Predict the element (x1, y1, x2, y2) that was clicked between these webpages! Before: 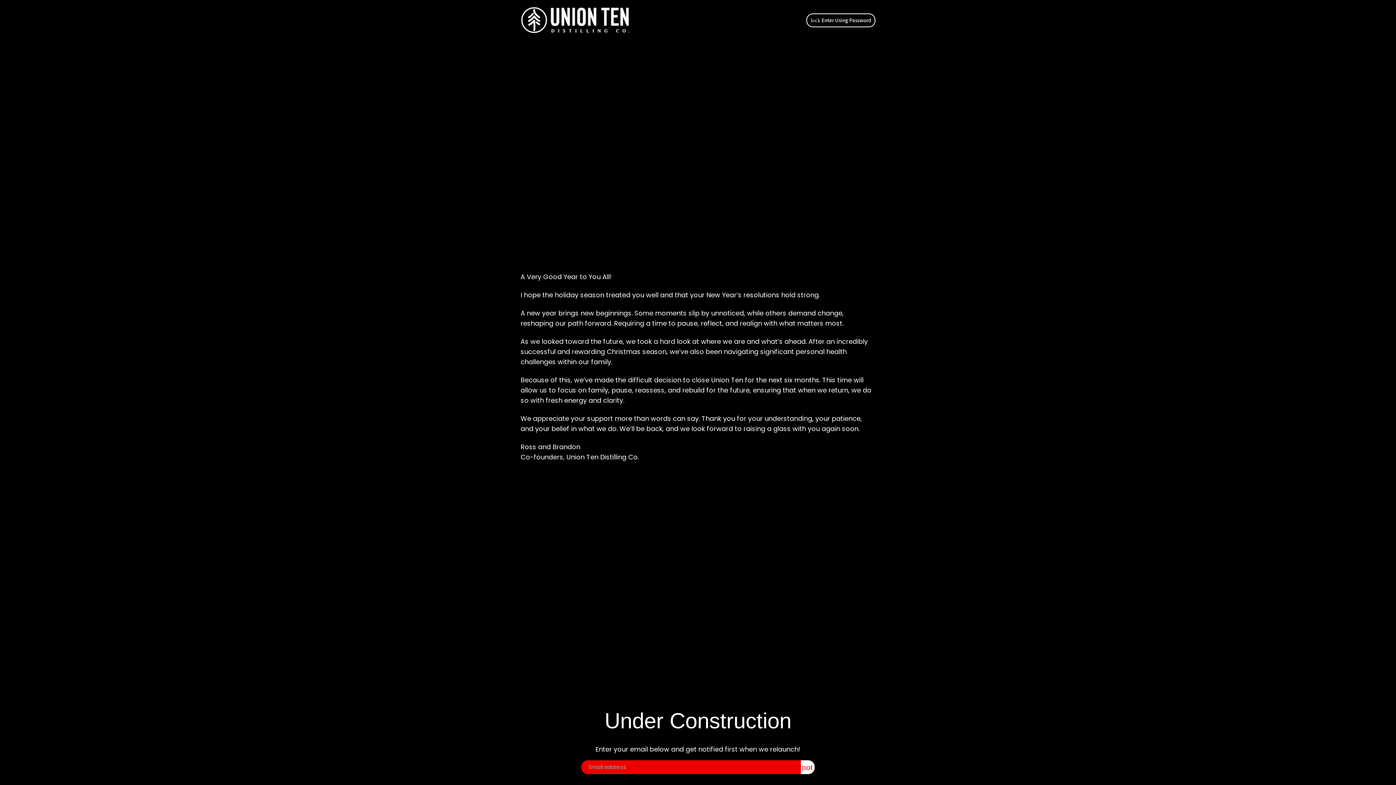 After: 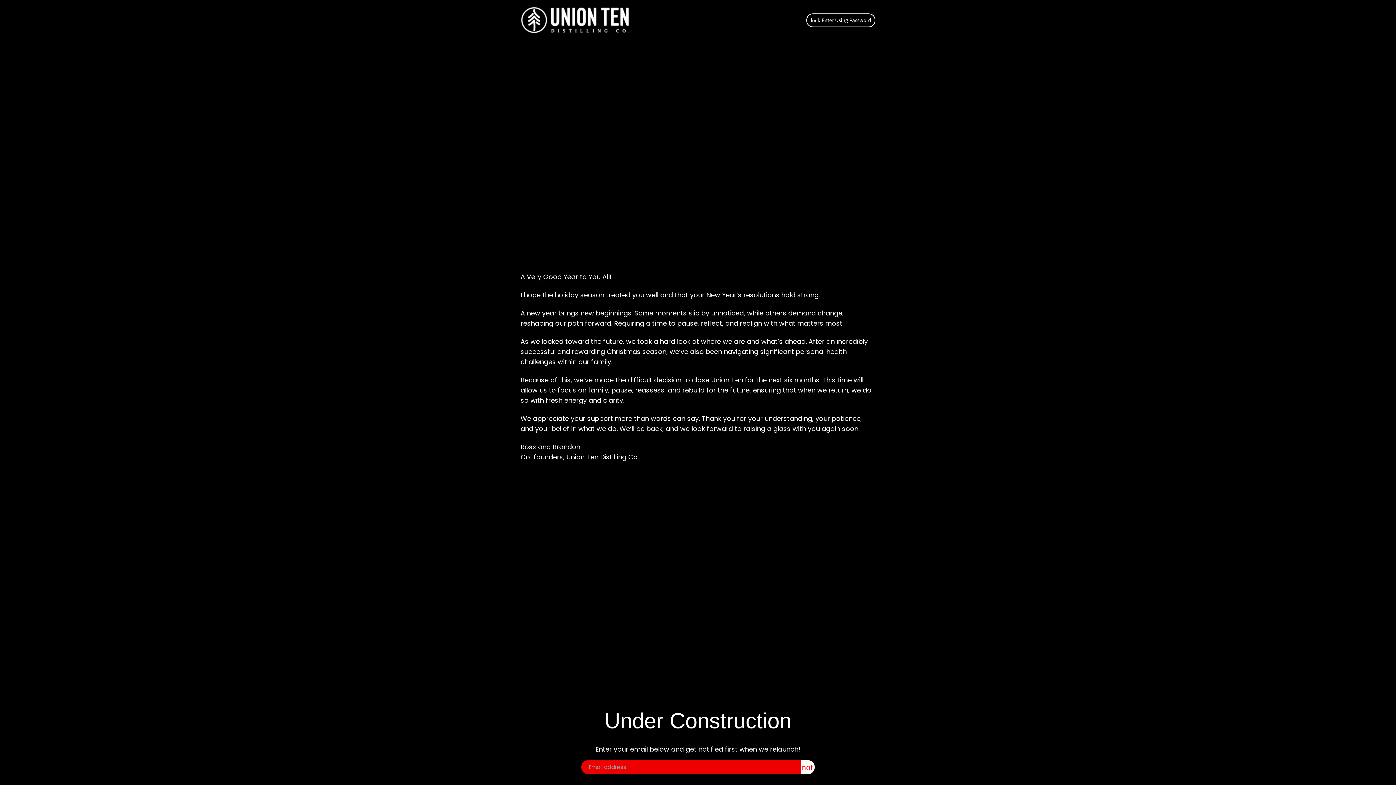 Action: bbox: (520, 5, 629, 34)